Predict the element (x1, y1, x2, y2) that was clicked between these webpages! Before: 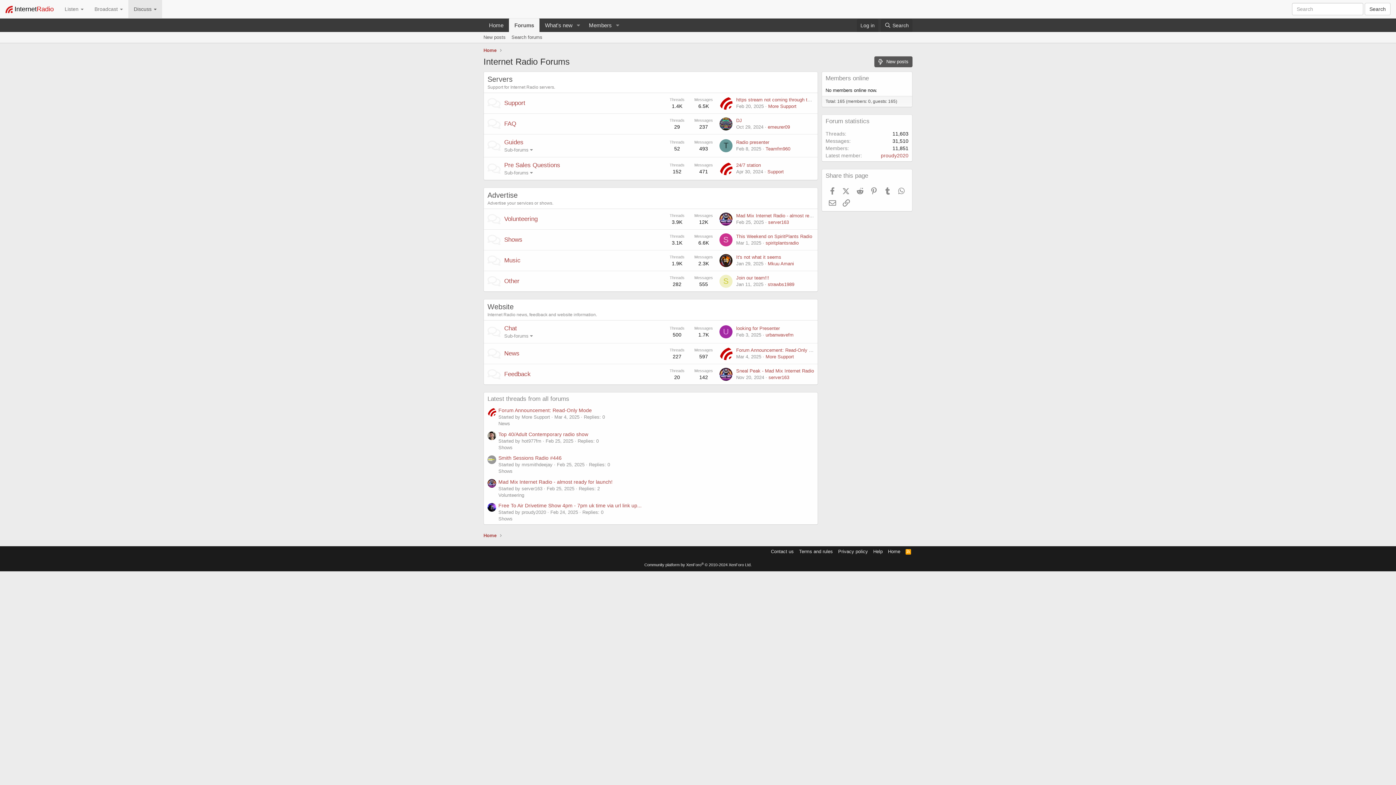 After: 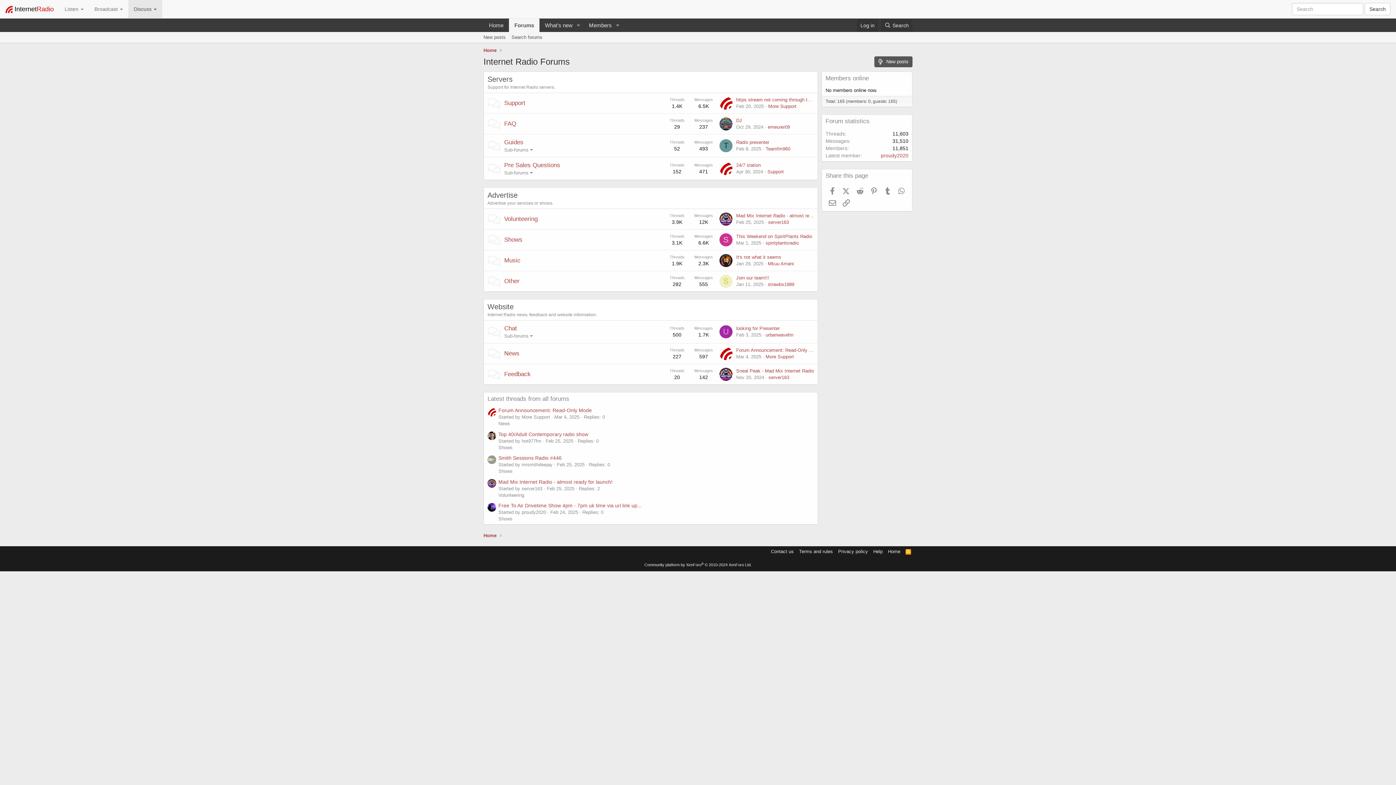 Action: bbox: (487, 479, 496, 488)